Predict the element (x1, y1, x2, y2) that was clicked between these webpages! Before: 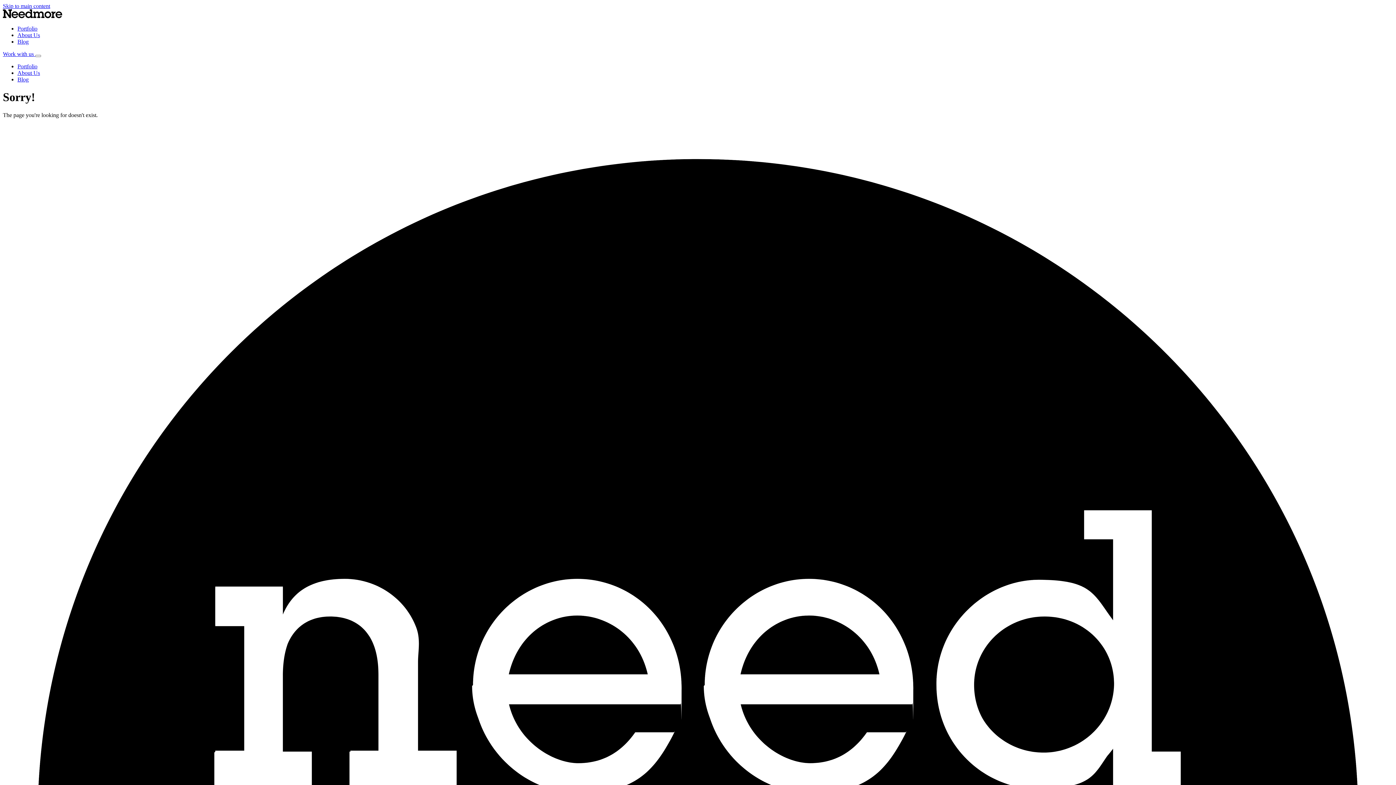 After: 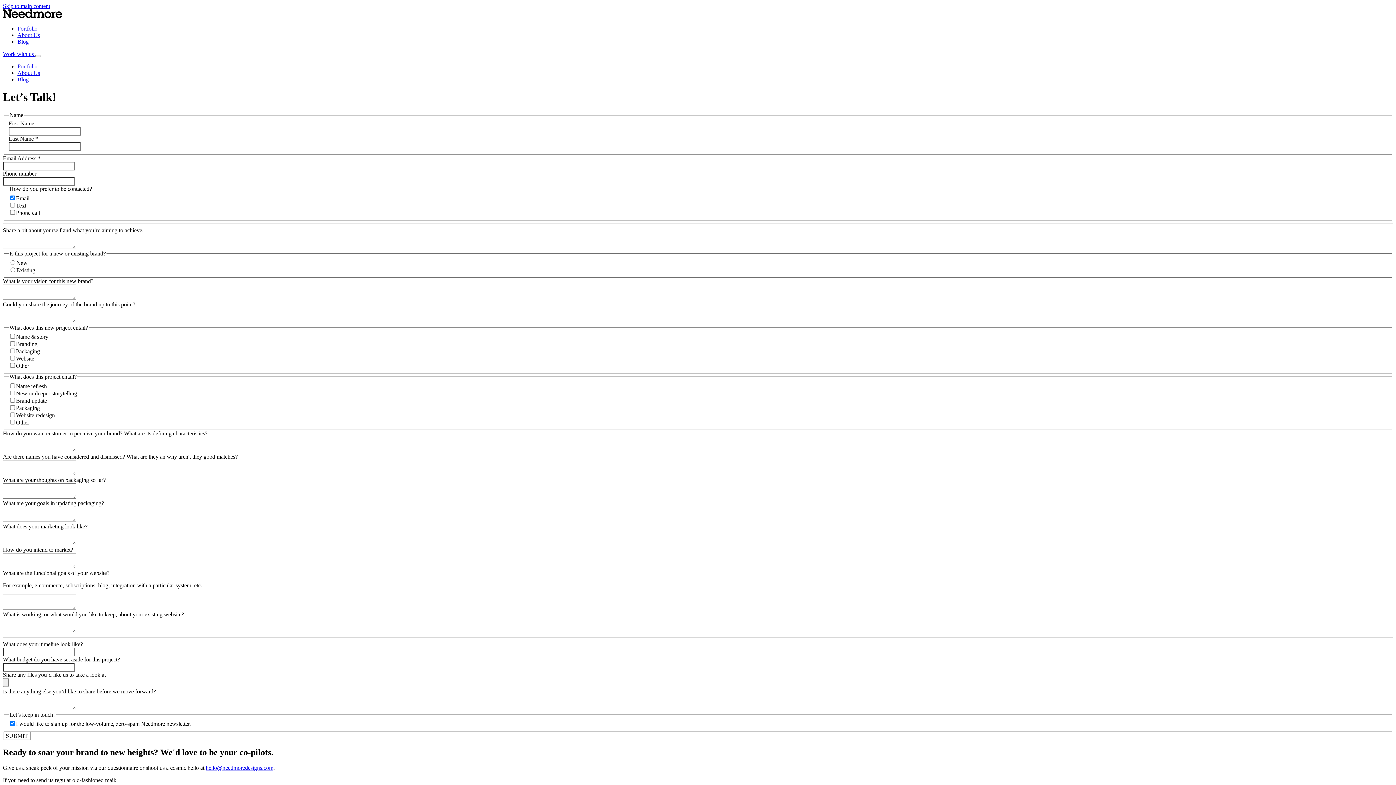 Action: bbox: (2, 50, 35, 57) label: Work with us 